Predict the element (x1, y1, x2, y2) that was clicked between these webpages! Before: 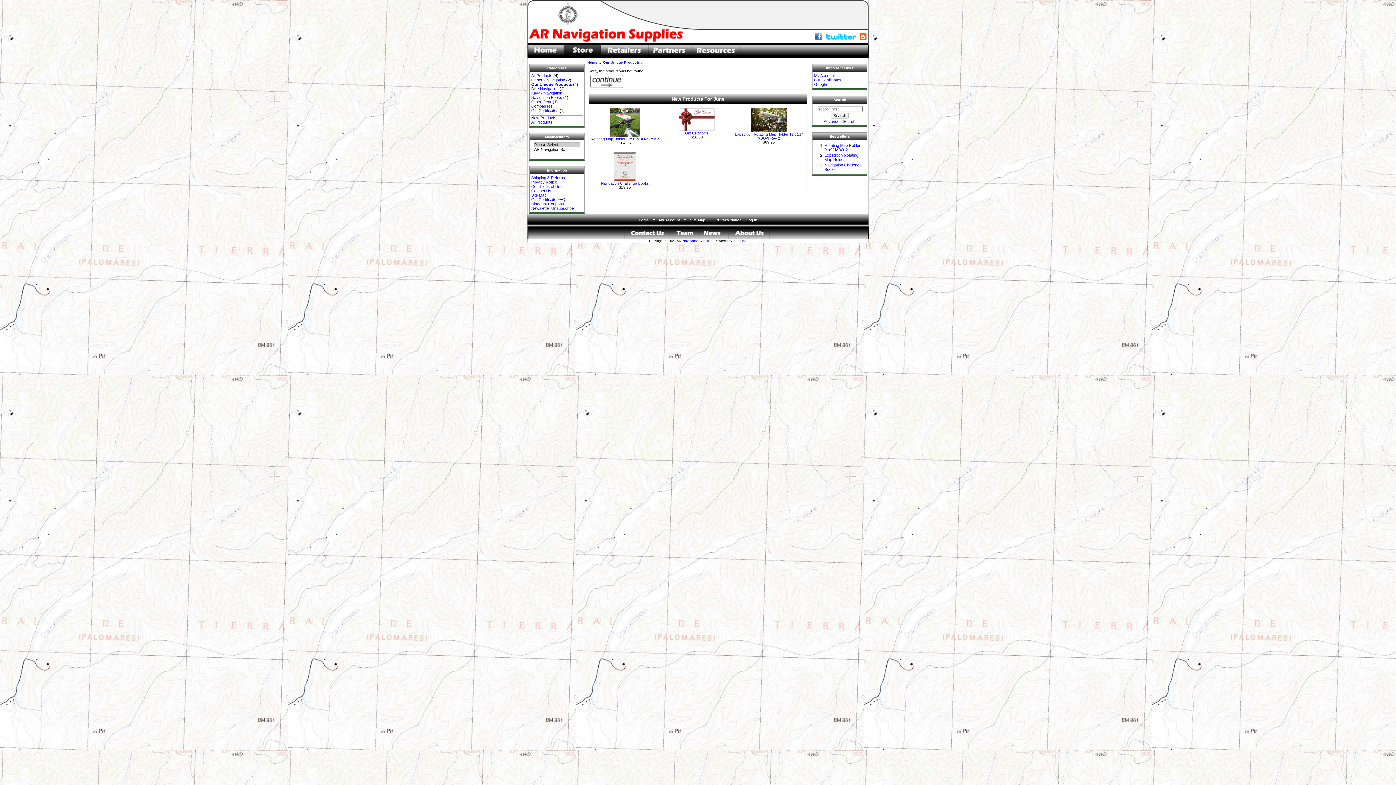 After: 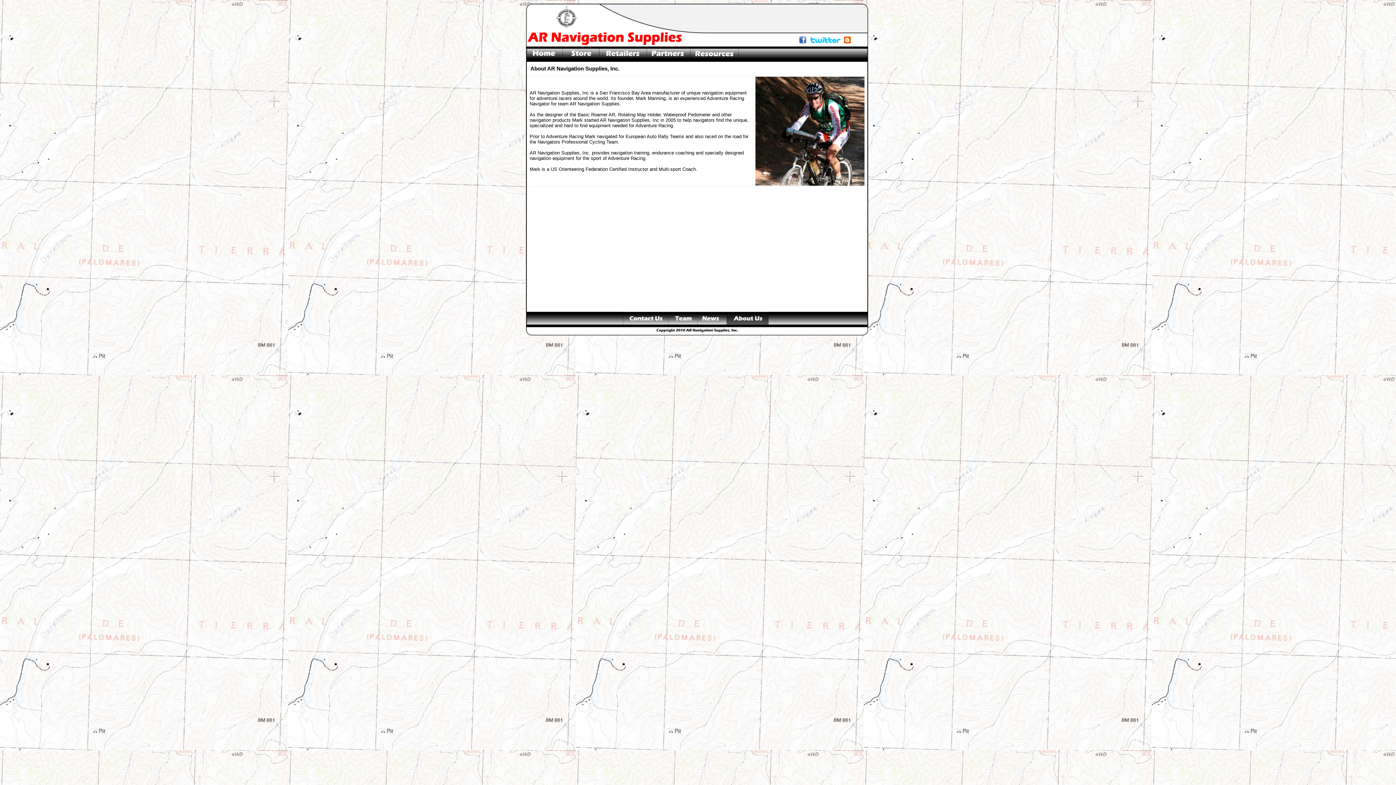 Action: bbox: (728, 236, 770, 240)